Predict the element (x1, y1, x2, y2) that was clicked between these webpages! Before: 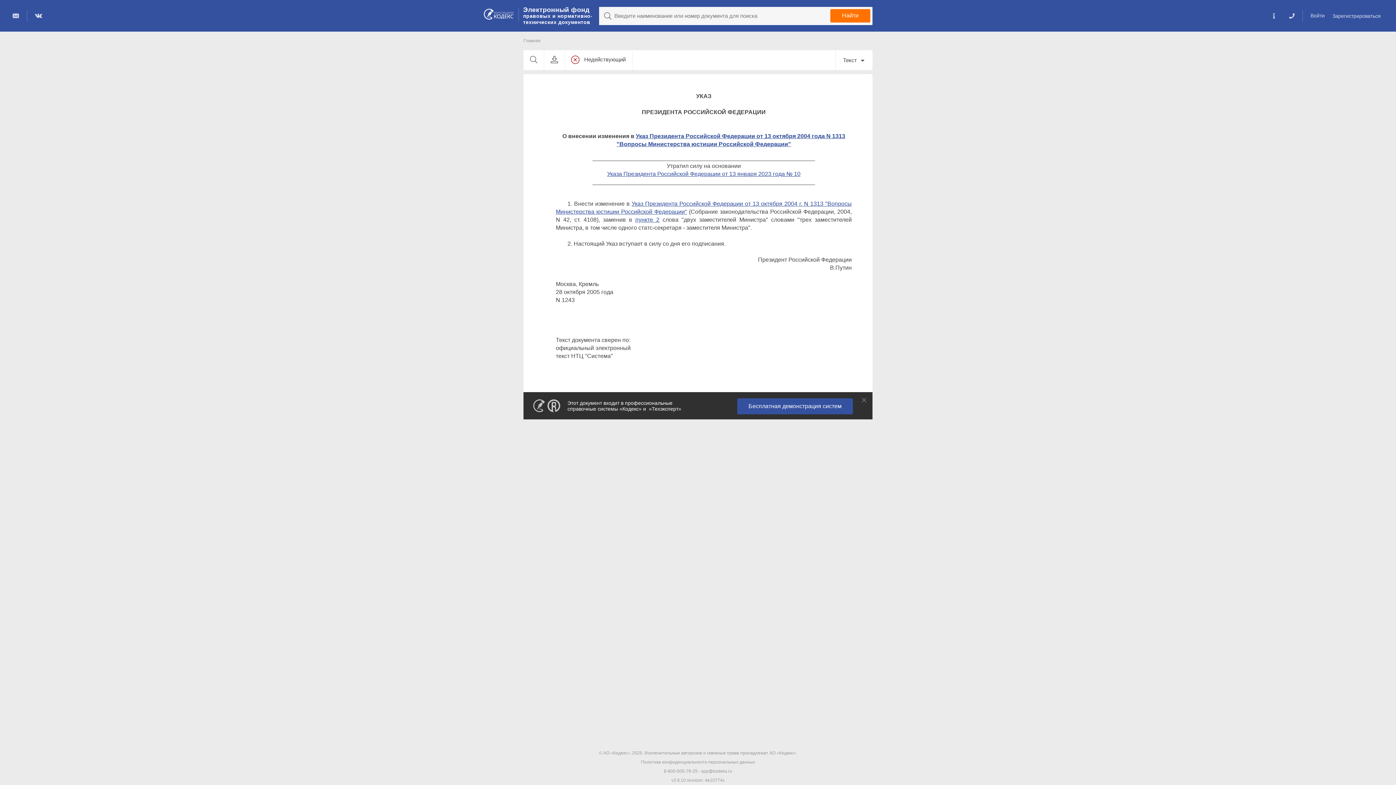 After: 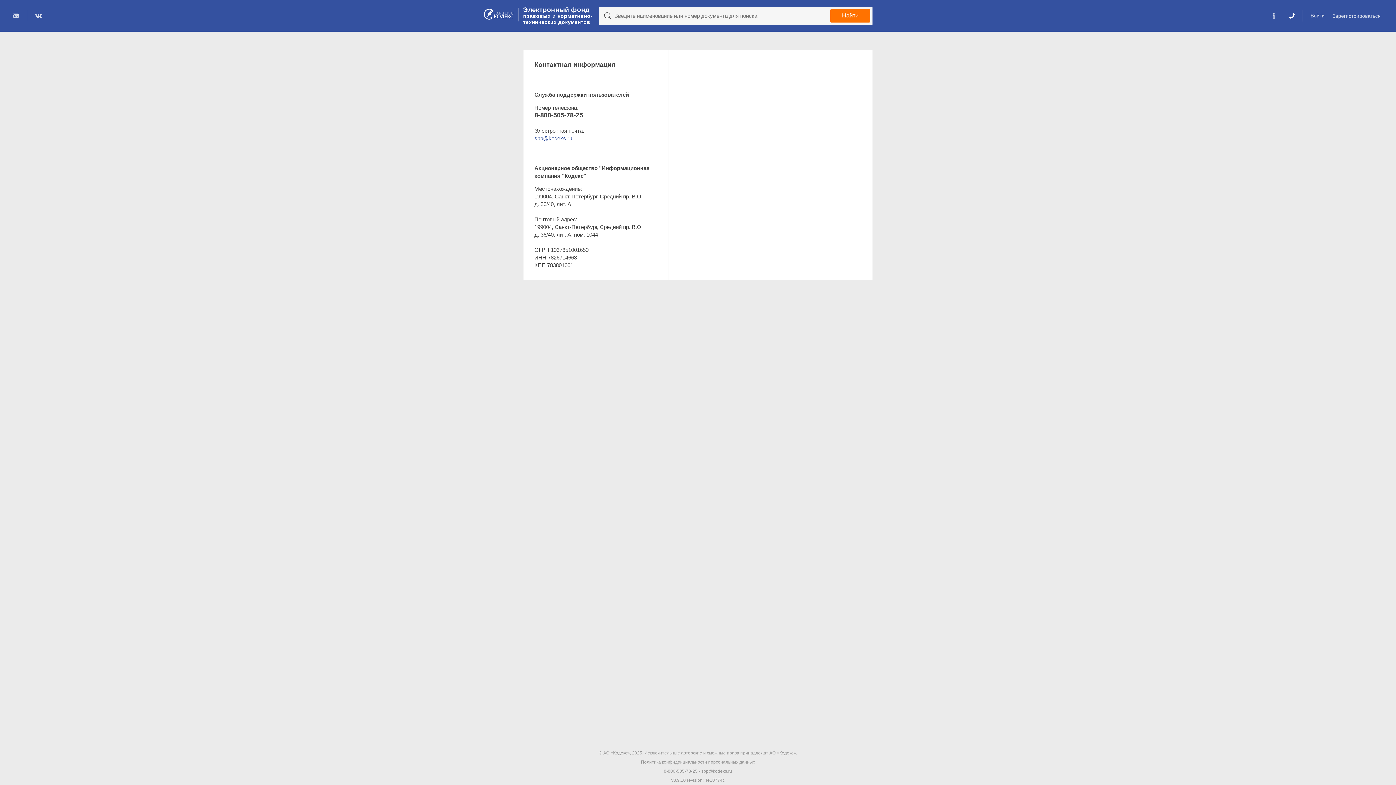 Action: bbox: (1287, 10, 1296, 21)